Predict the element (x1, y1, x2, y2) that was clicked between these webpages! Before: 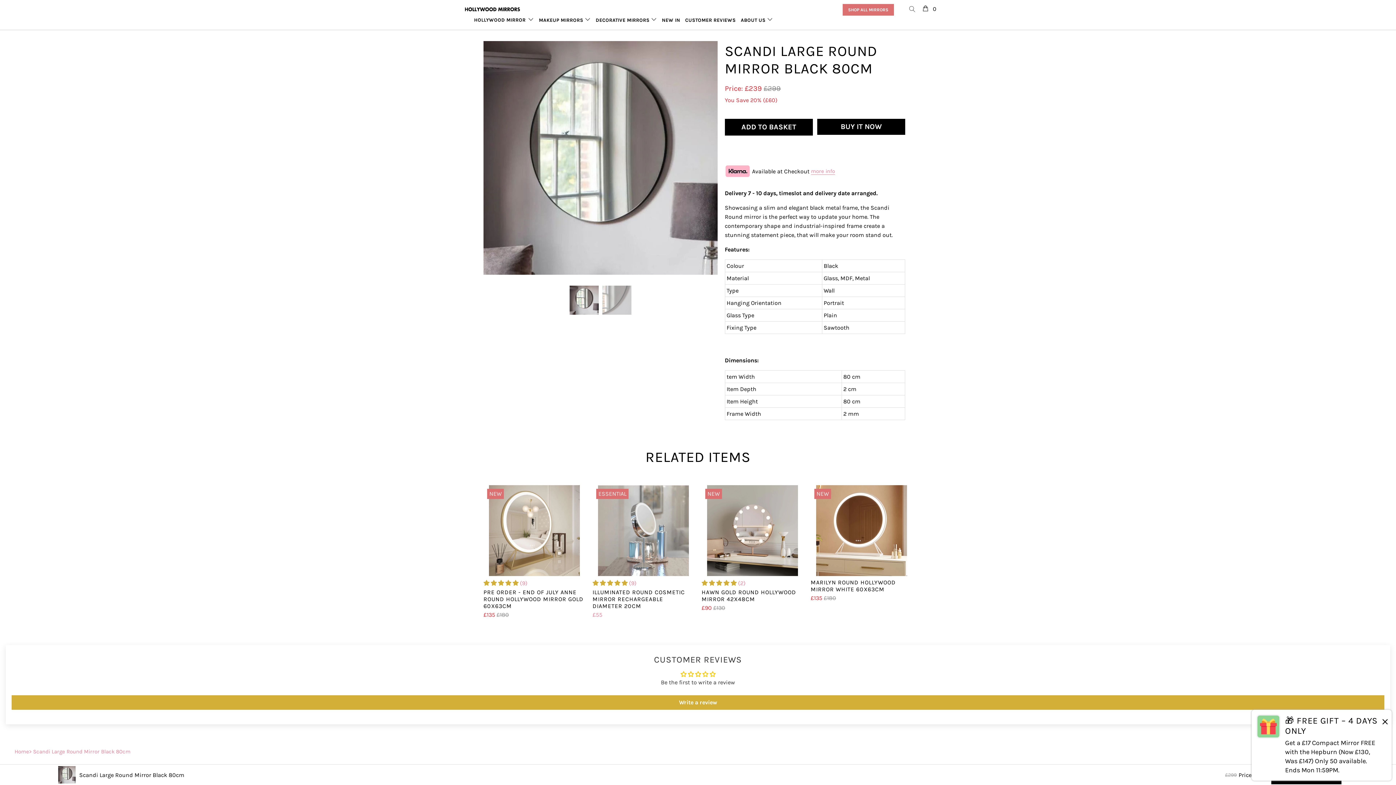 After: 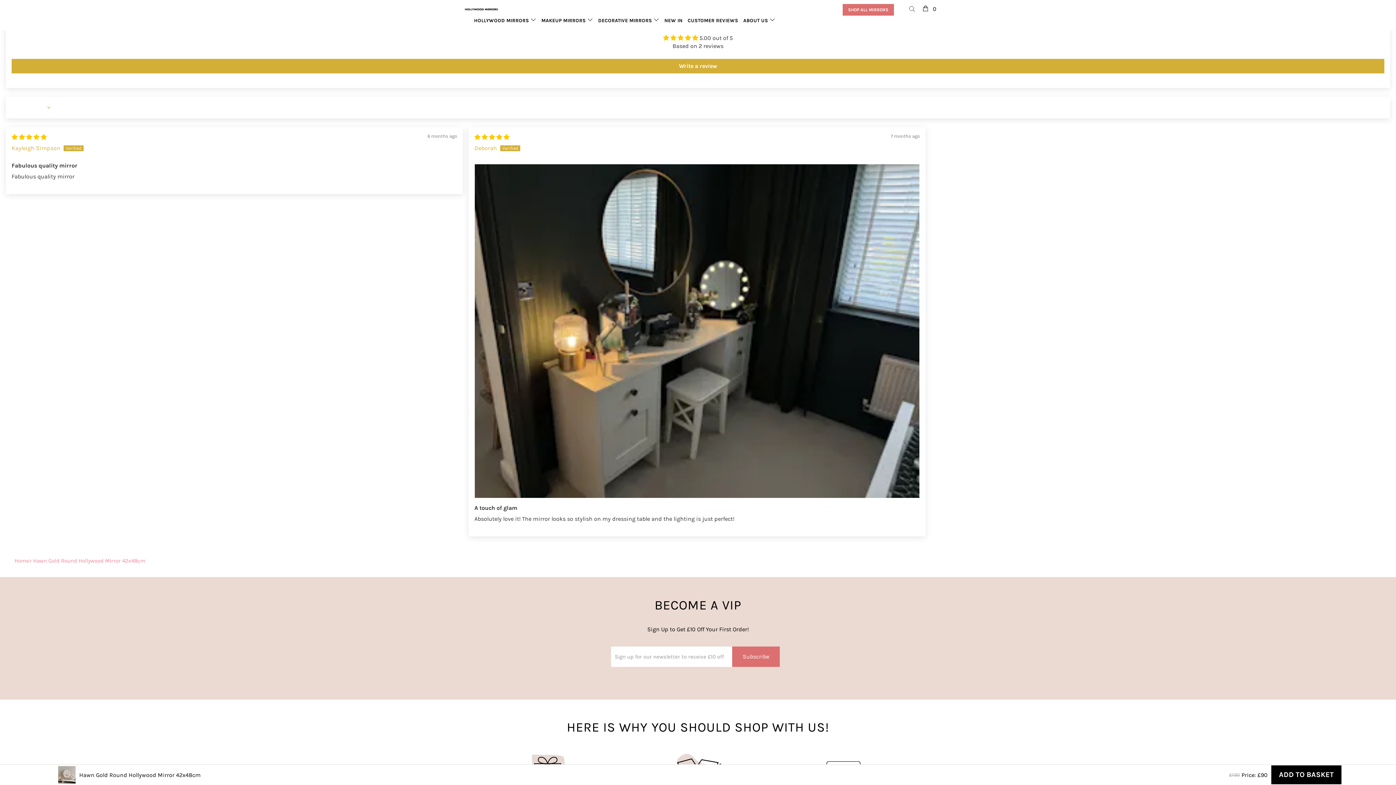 Action: bbox: (701, 580, 736, 587) label: 5.00 stars